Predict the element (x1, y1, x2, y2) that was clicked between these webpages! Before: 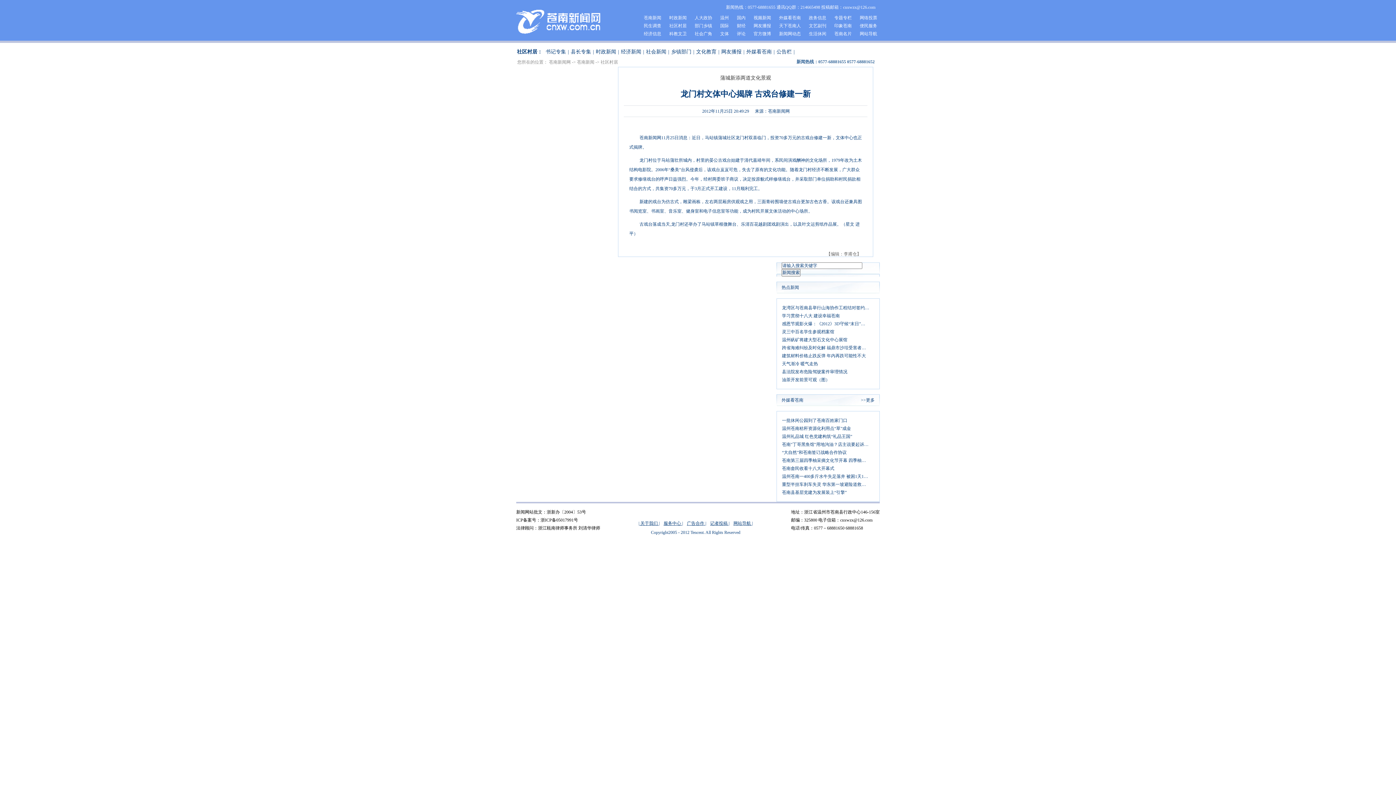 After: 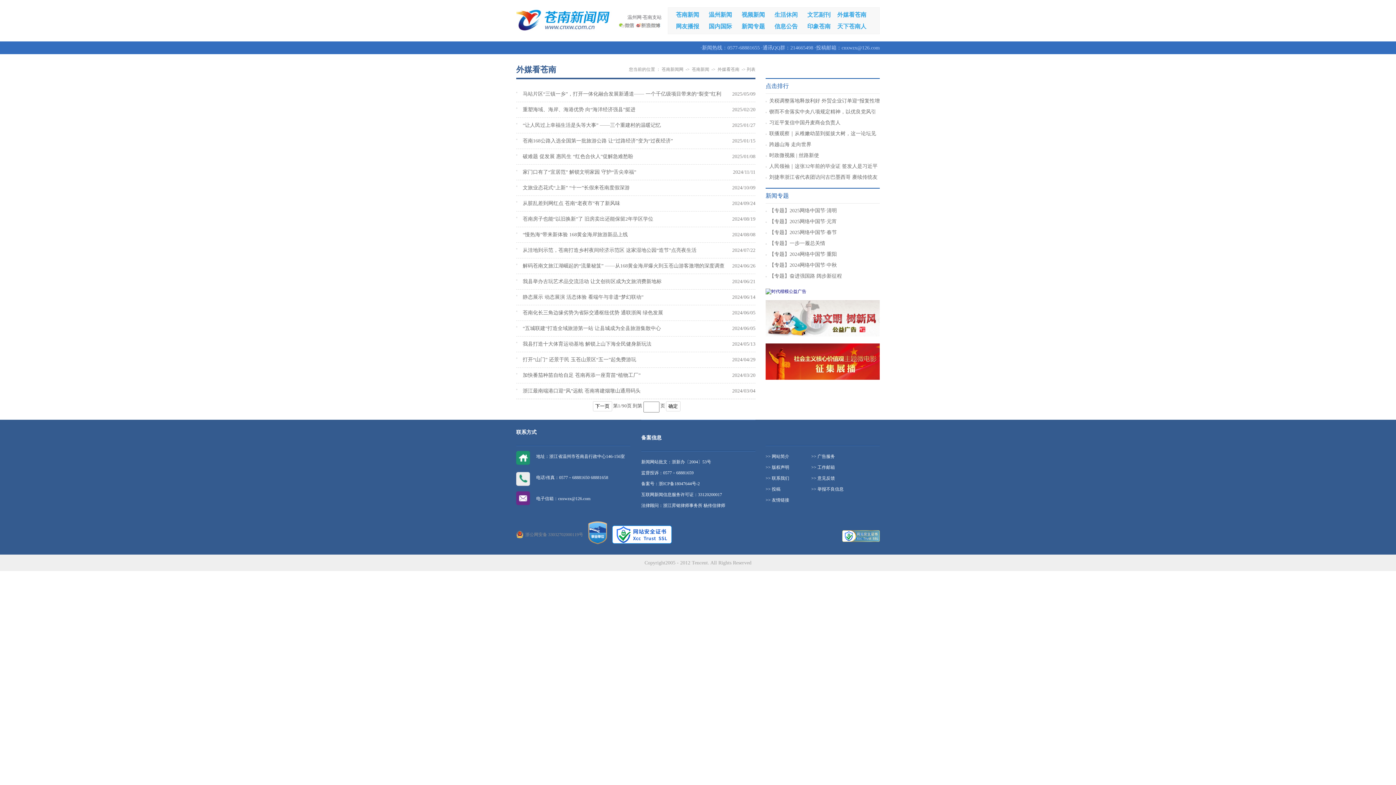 Action: bbox: (861, 397, 874, 402) label: >>更多